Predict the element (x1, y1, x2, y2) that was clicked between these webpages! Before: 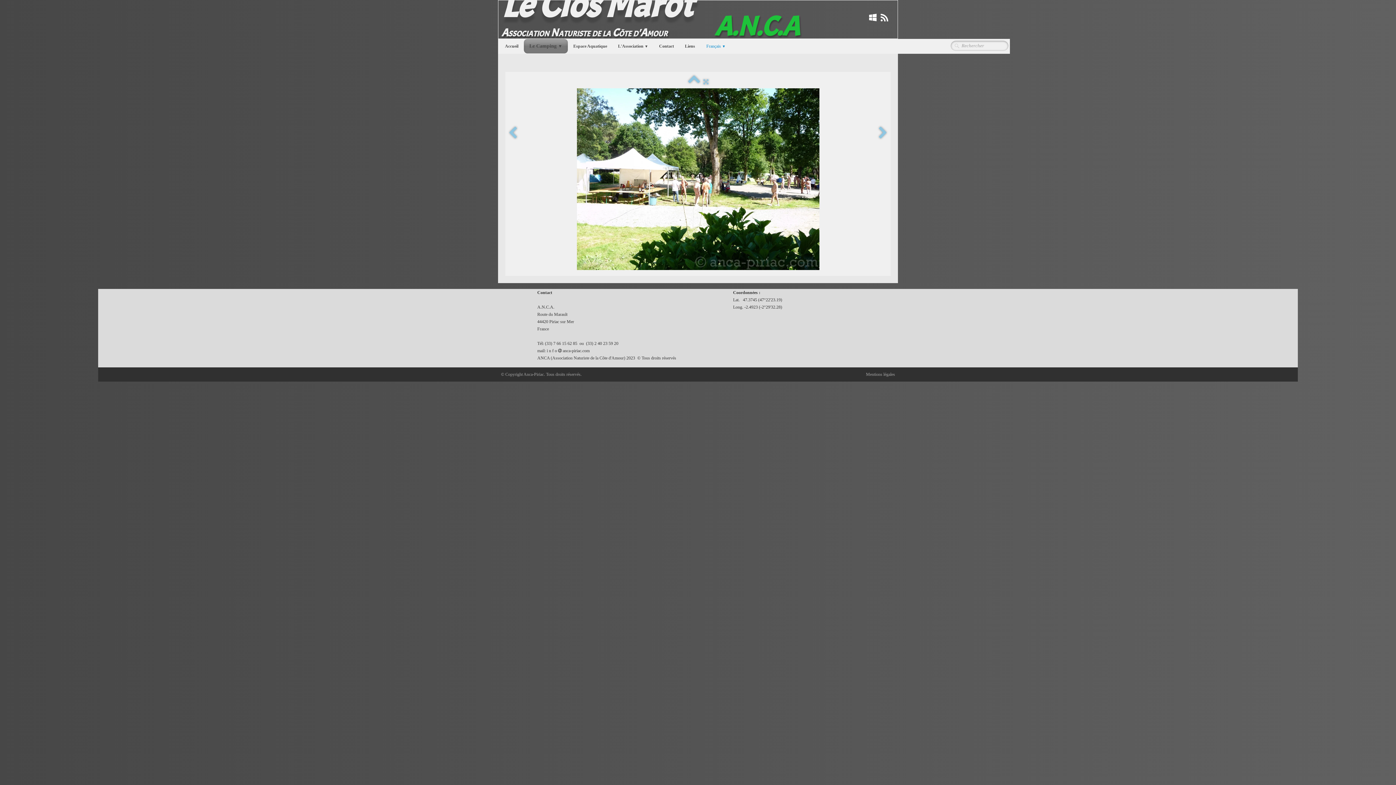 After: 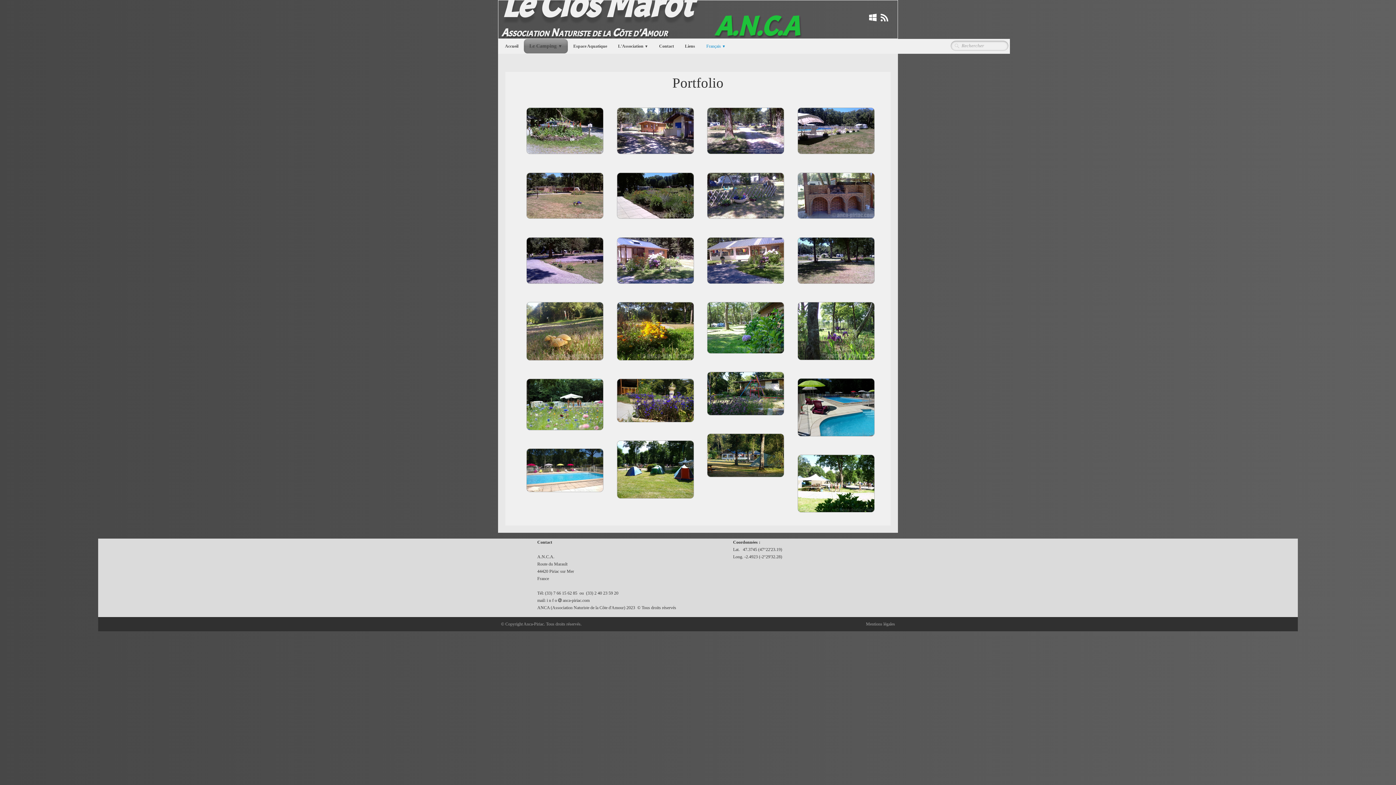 Action: bbox: (687, 79, 700, 84)